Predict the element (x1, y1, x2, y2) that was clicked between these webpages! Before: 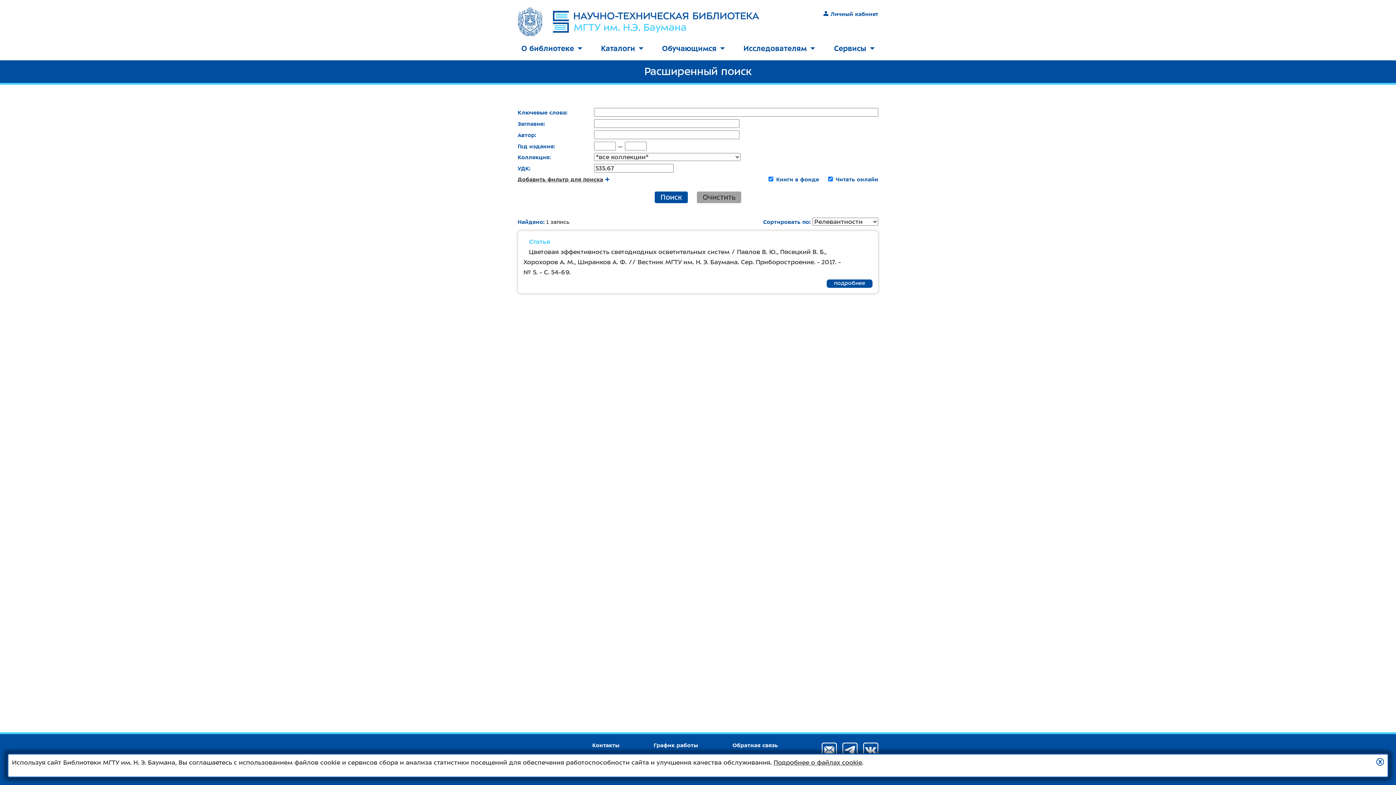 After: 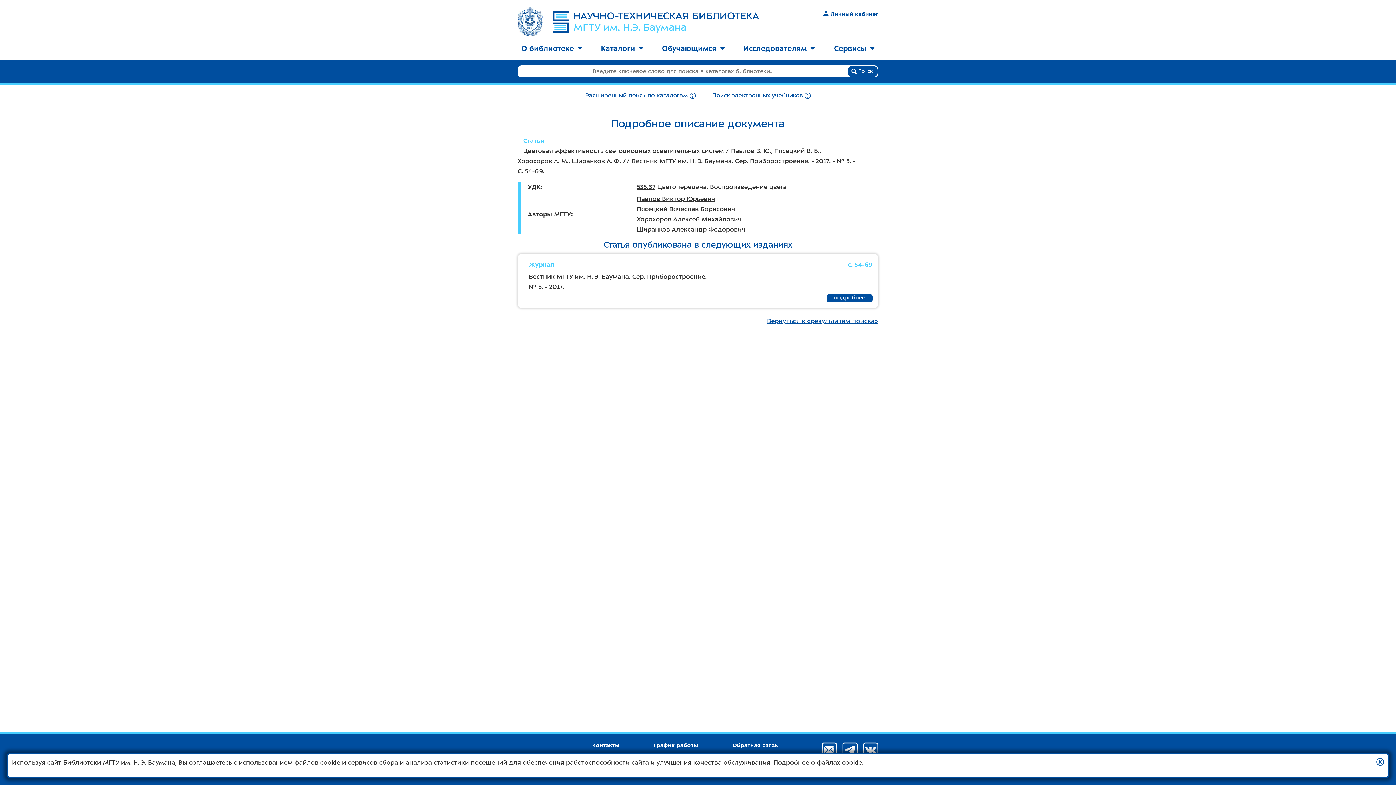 Action: bbox: (826, 279, 872, 288) label: подробнее